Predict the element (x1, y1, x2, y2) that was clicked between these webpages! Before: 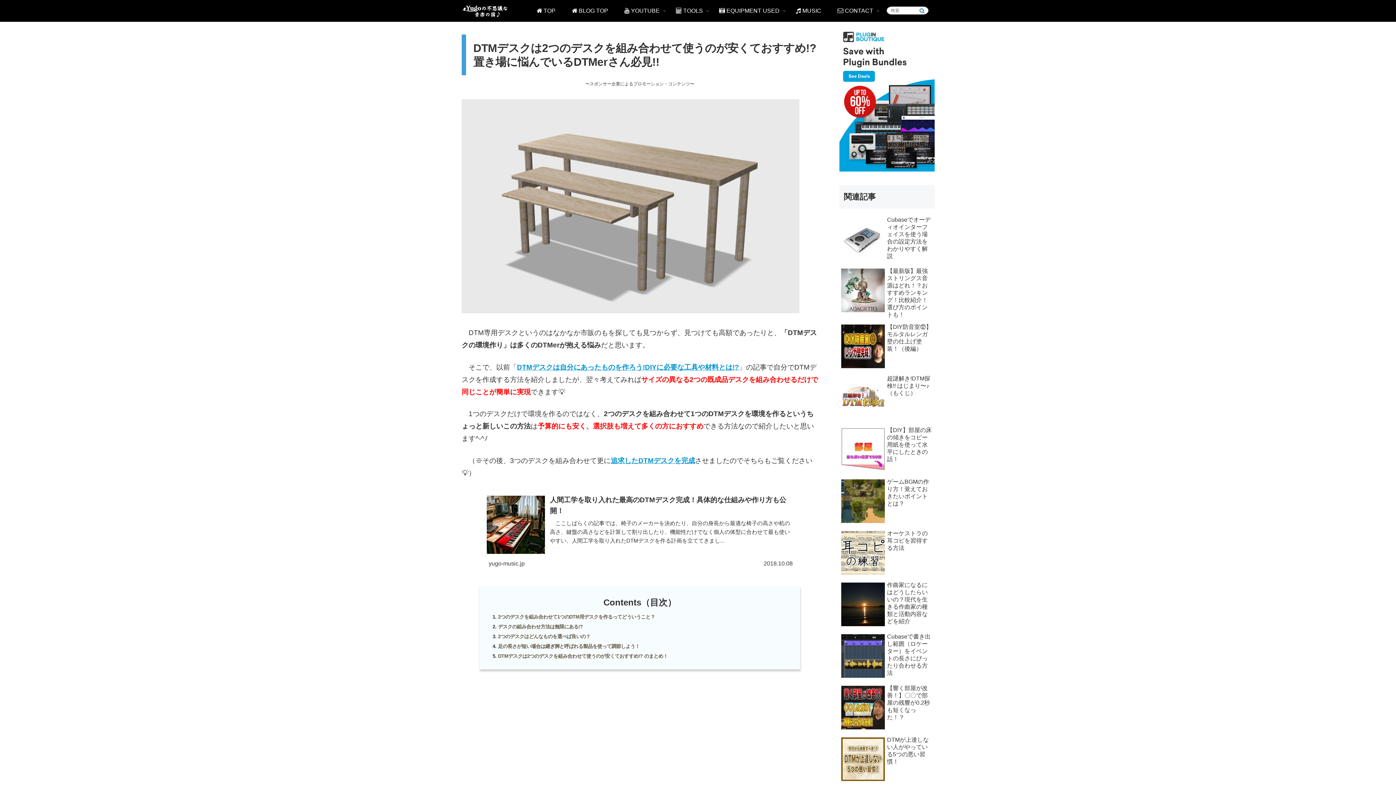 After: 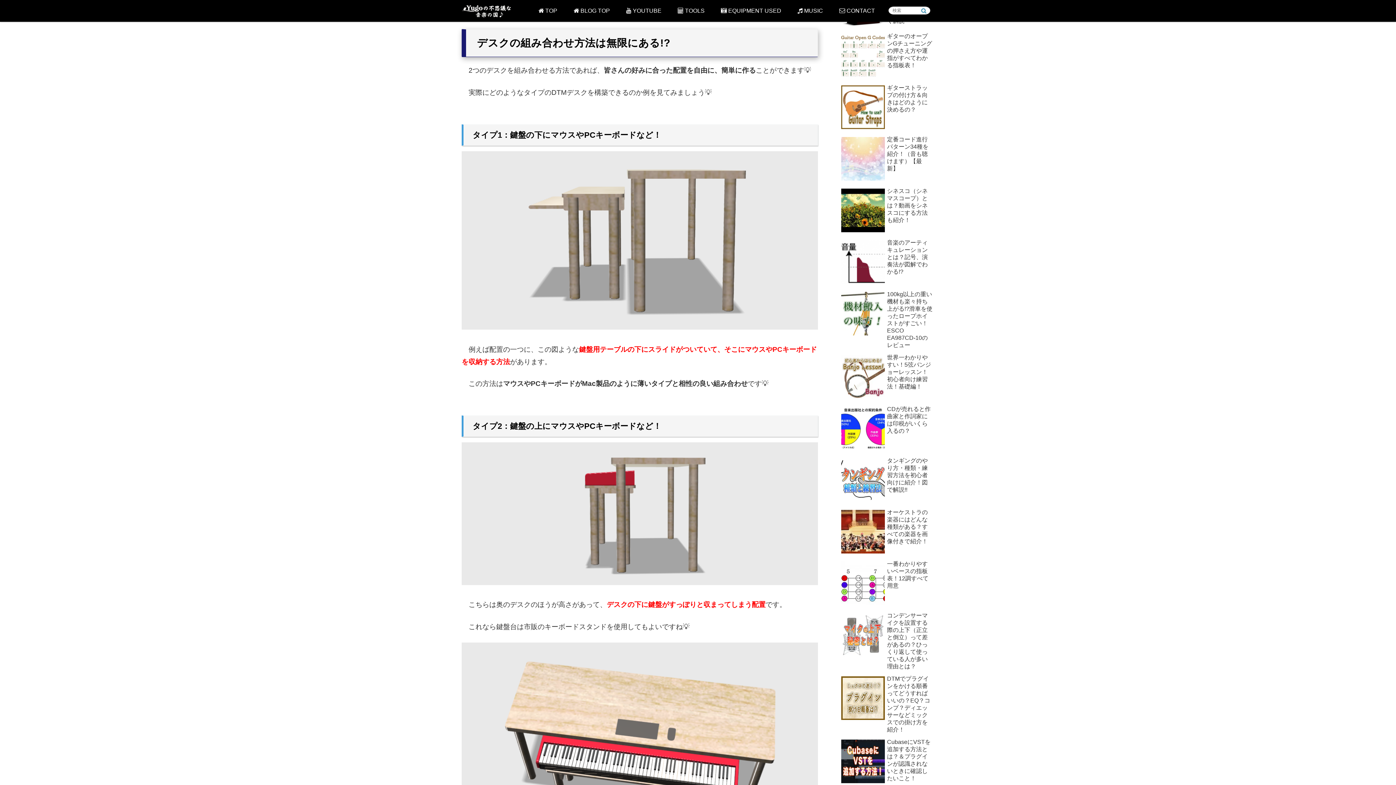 Action: label: デスクの組み合わせ方法は無限にある!? bbox: (498, 624, 582, 629)